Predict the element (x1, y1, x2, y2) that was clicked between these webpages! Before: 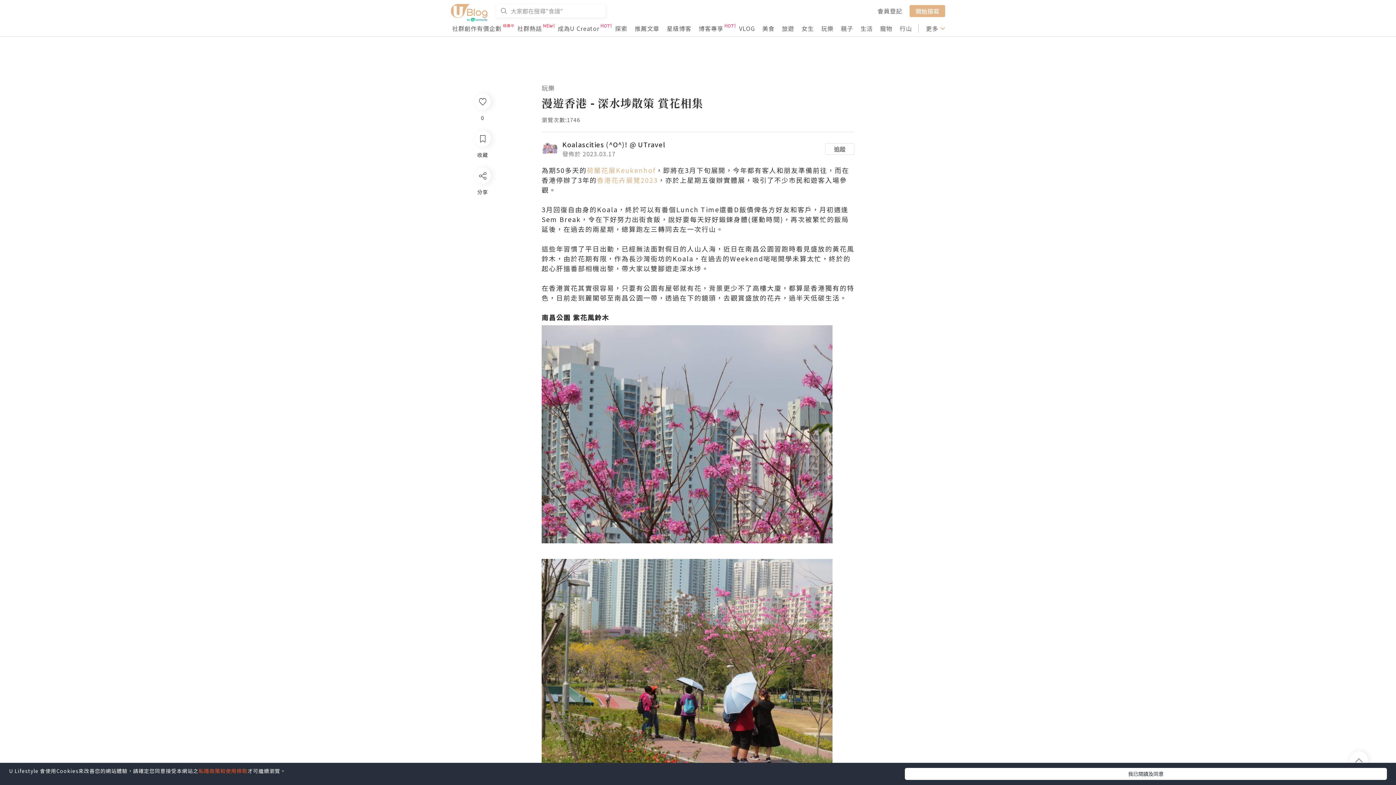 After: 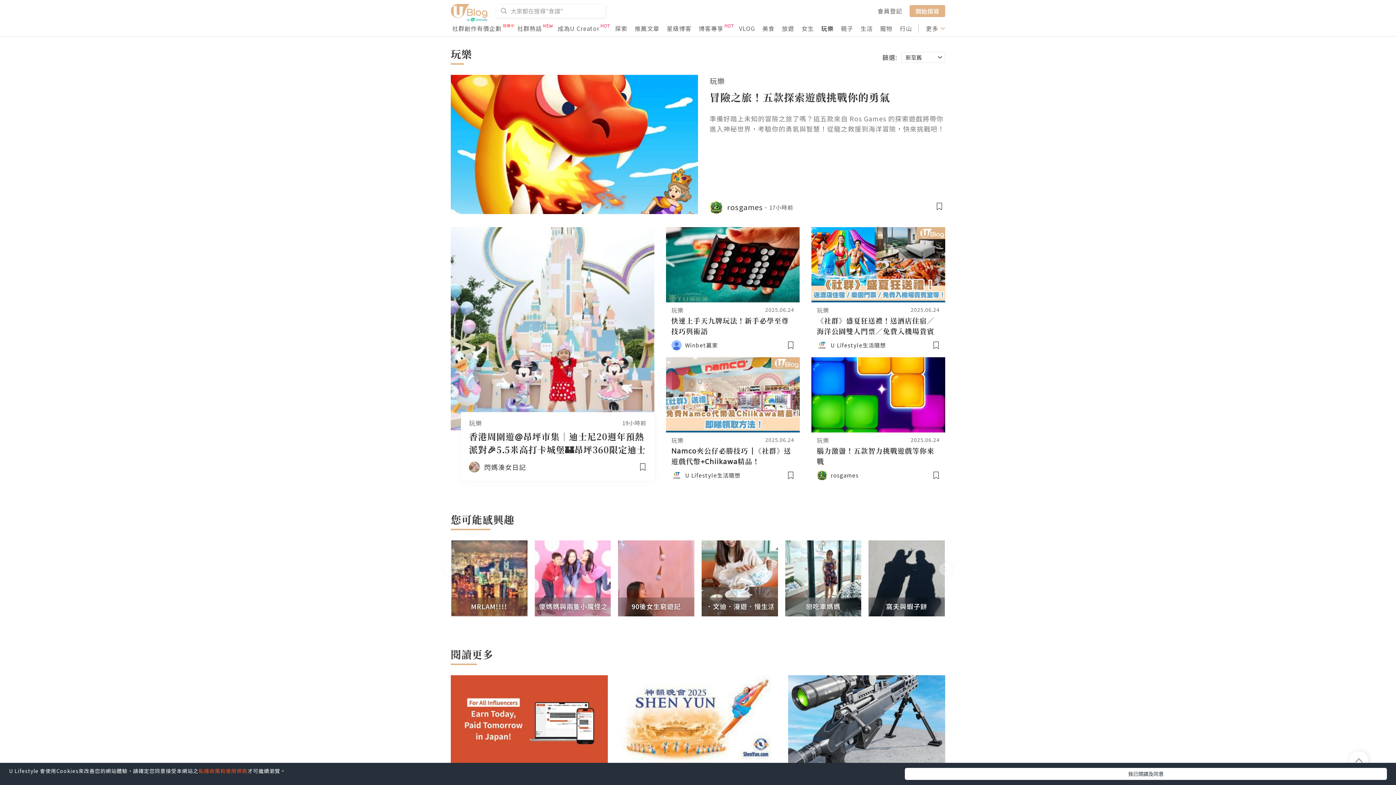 Action: bbox: (821, 24, 833, 32) label: 玩樂